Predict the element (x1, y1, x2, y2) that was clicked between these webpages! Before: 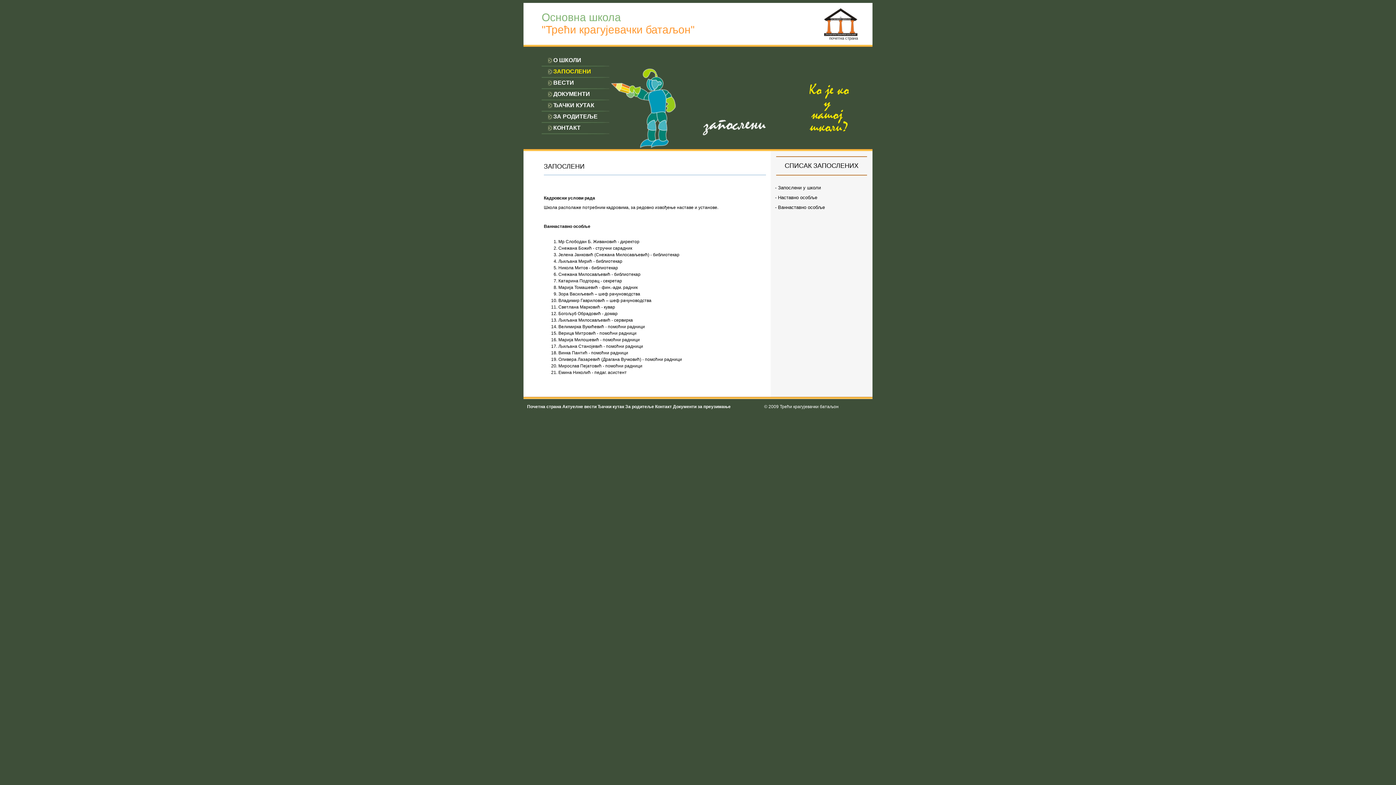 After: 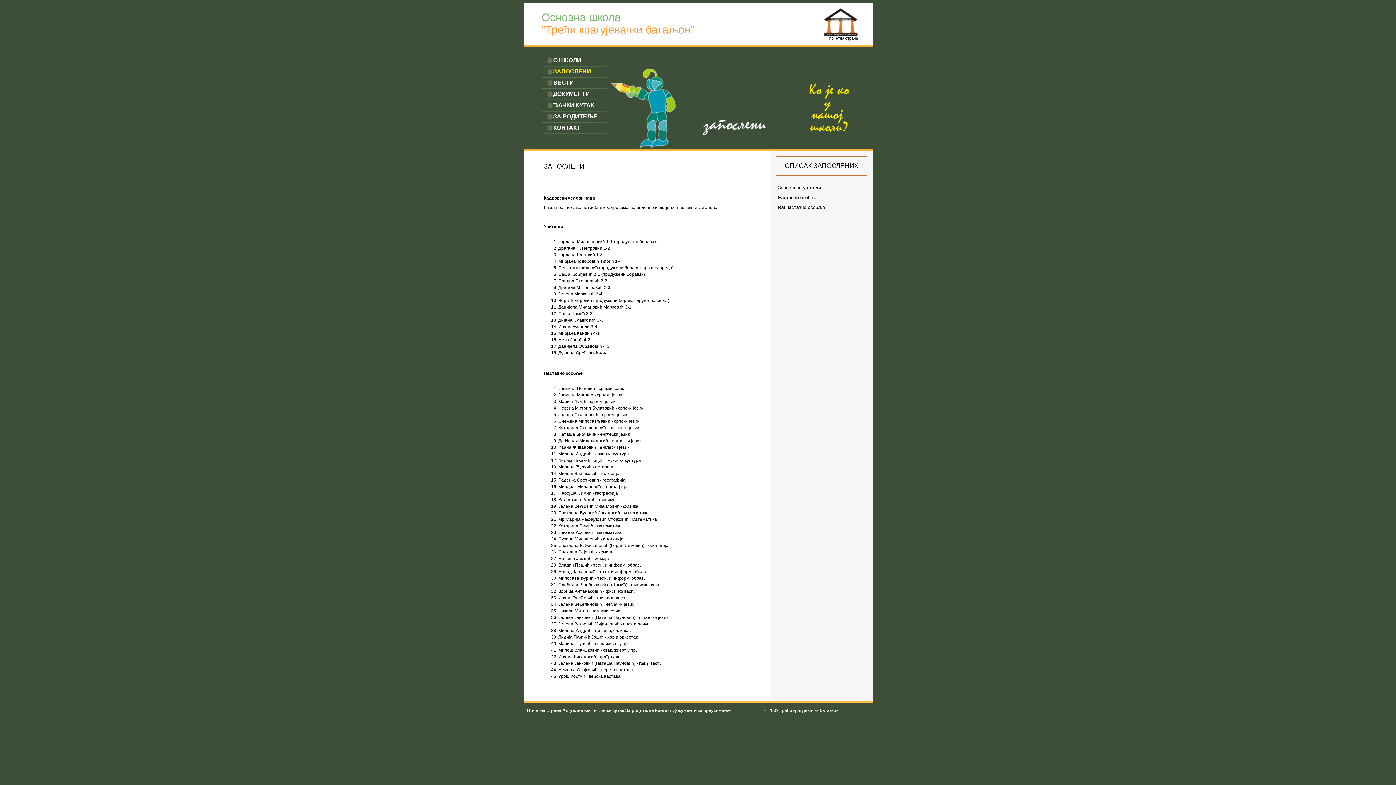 Action: bbox: (775, 194, 817, 200) label: - Наставно особље